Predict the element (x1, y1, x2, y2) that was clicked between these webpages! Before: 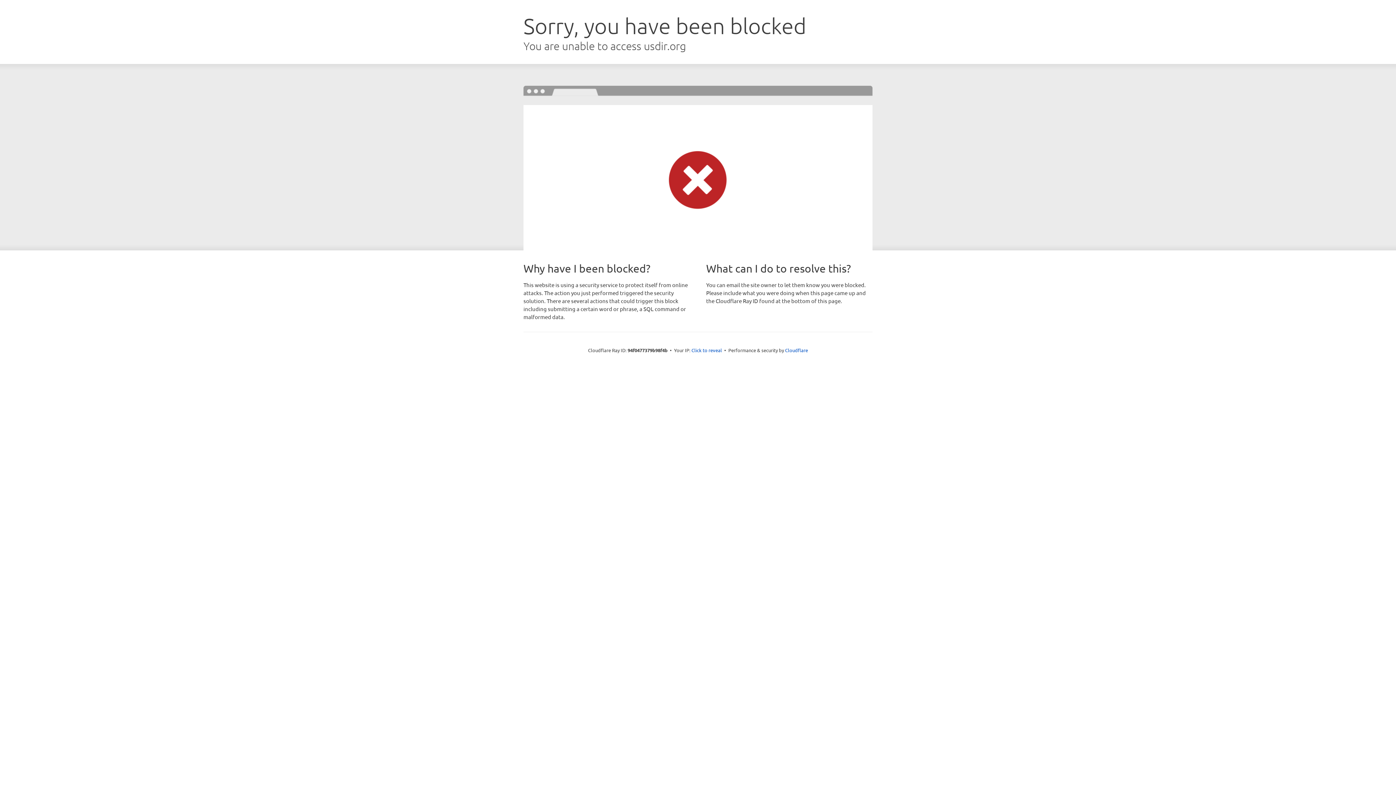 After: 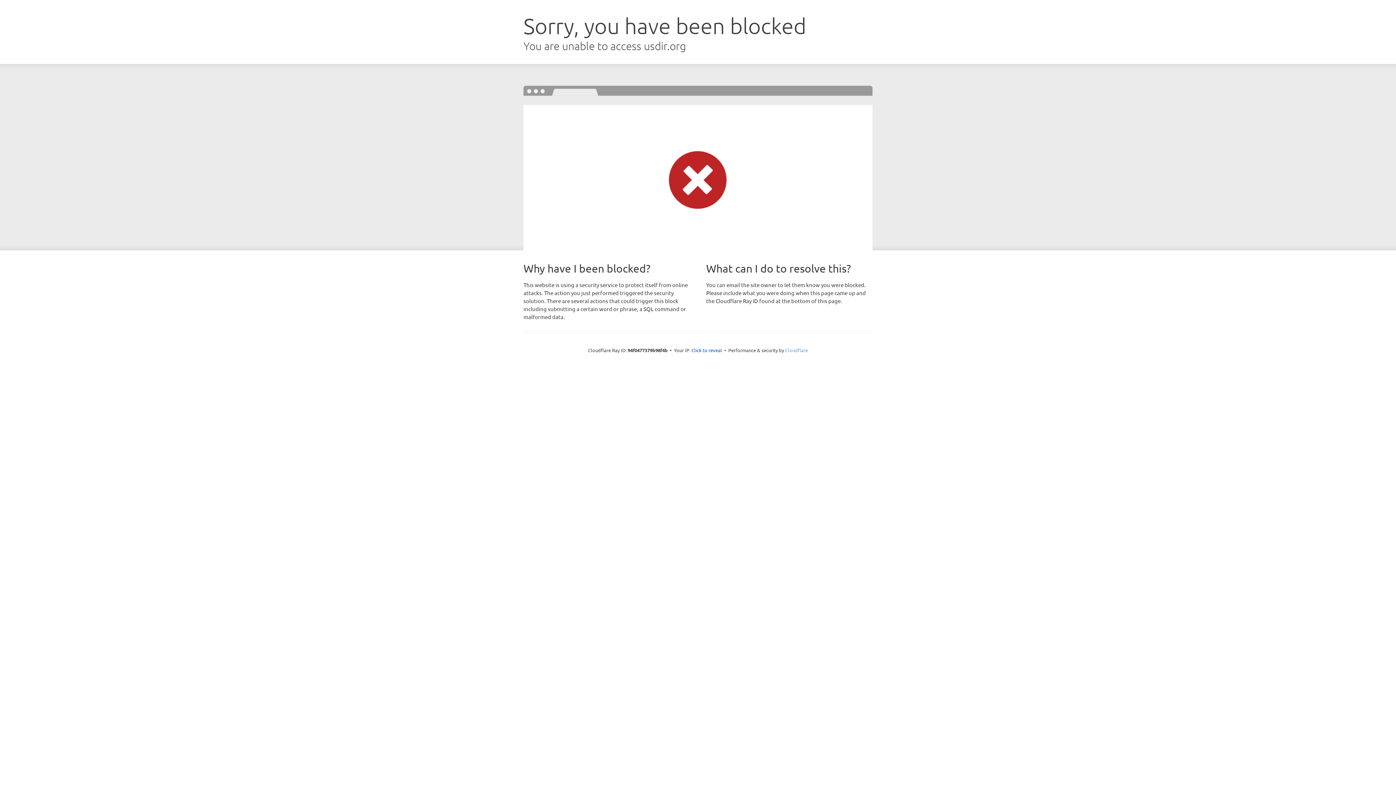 Action: bbox: (785, 347, 808, 353) label: Cloudflare